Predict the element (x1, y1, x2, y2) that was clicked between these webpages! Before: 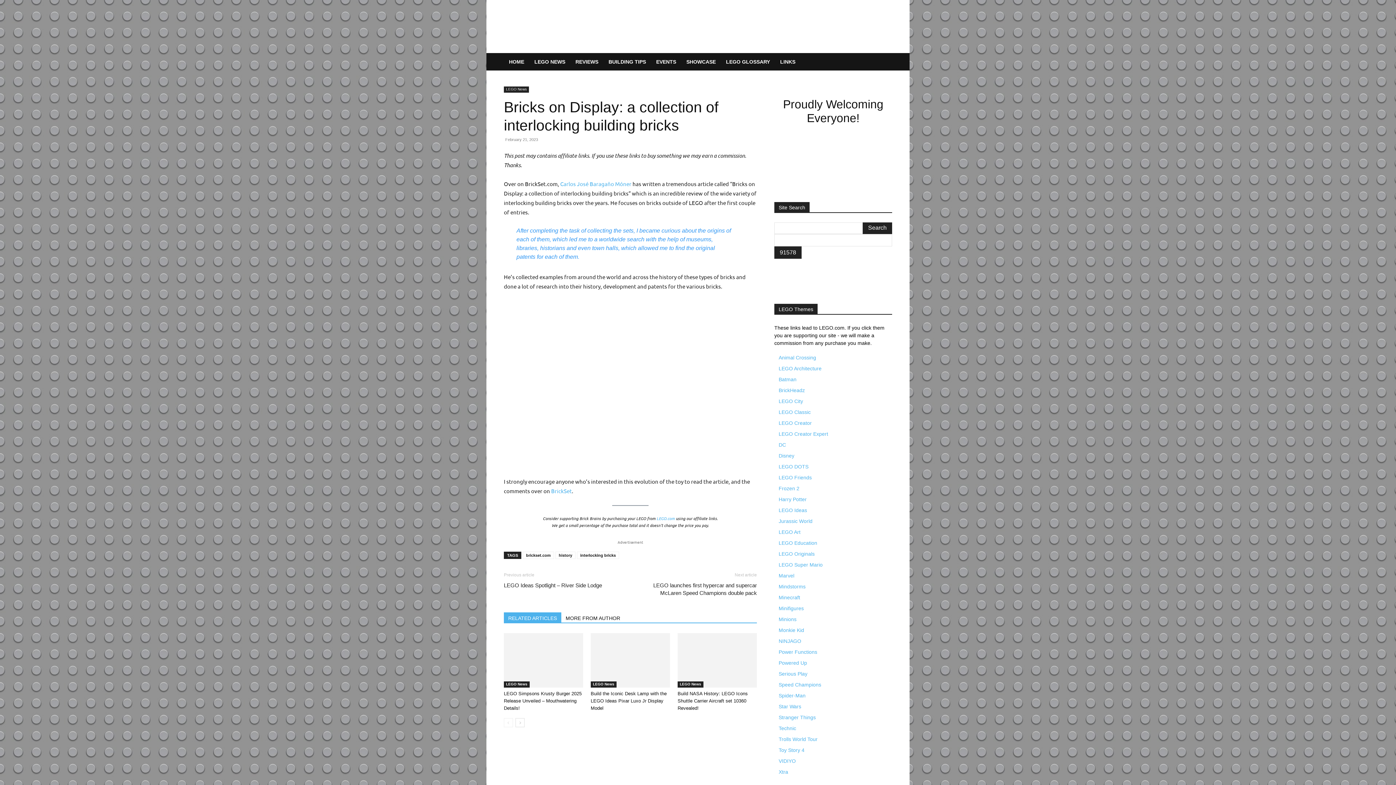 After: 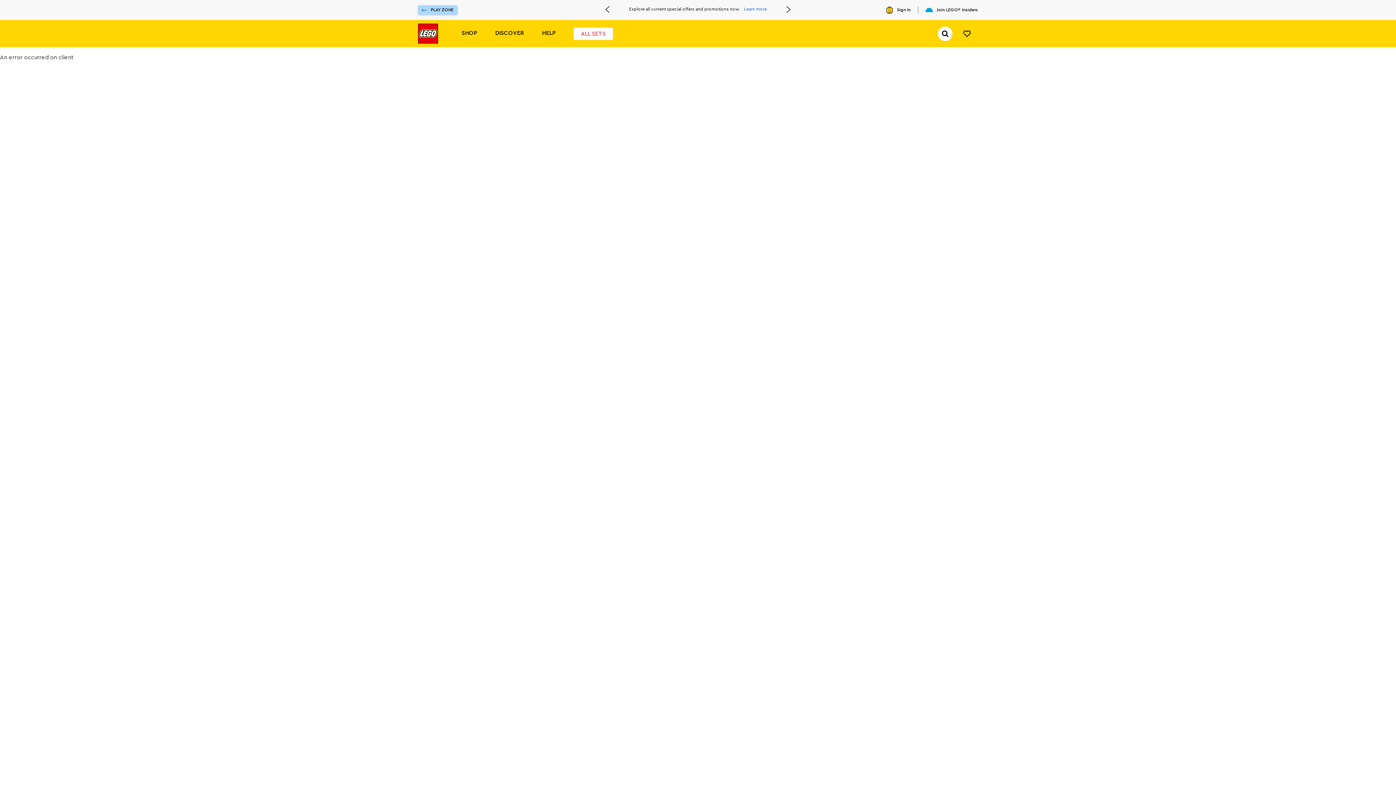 Action: bbox: (778, 660, 807, 666) label: Powered Up